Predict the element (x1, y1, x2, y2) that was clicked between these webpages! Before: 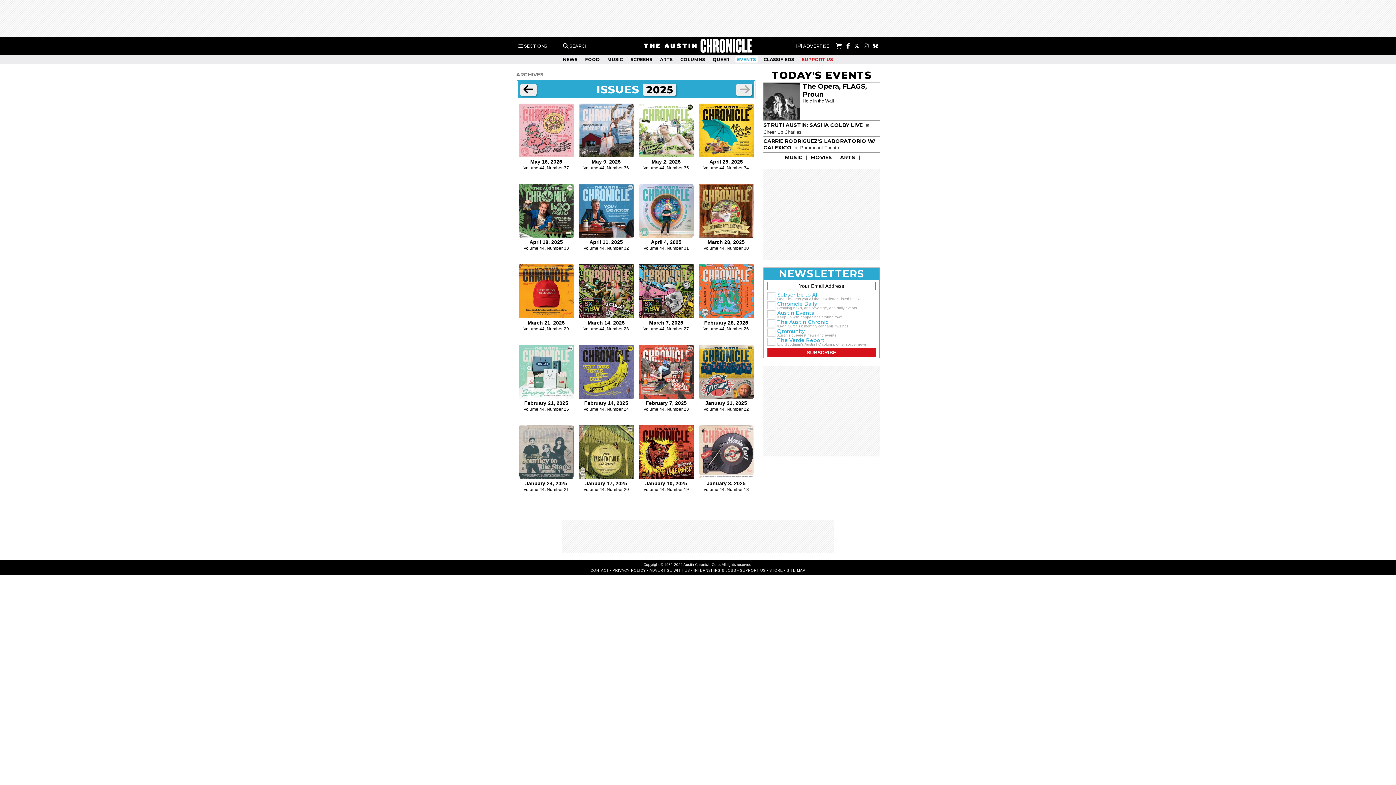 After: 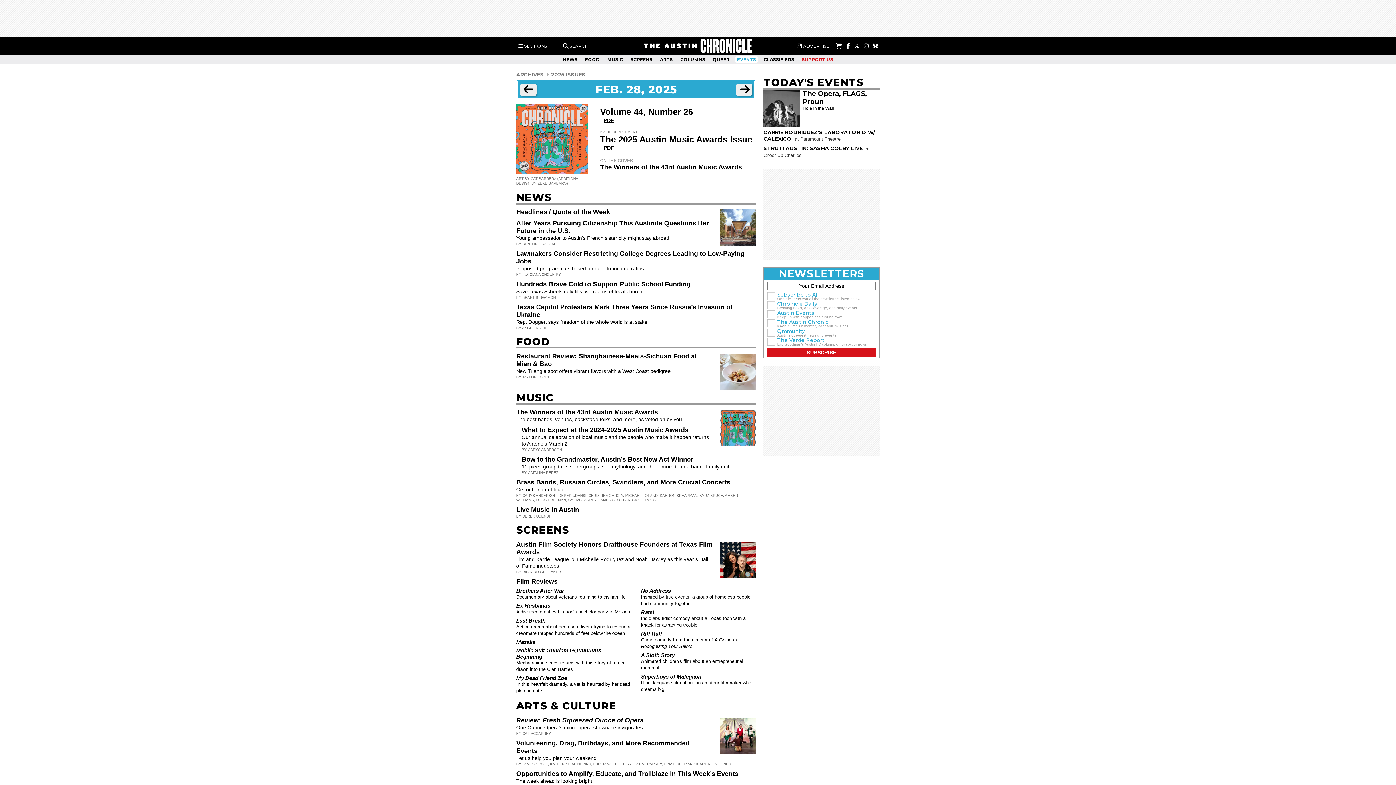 Action: bbox: (698, 313, 753, 319)